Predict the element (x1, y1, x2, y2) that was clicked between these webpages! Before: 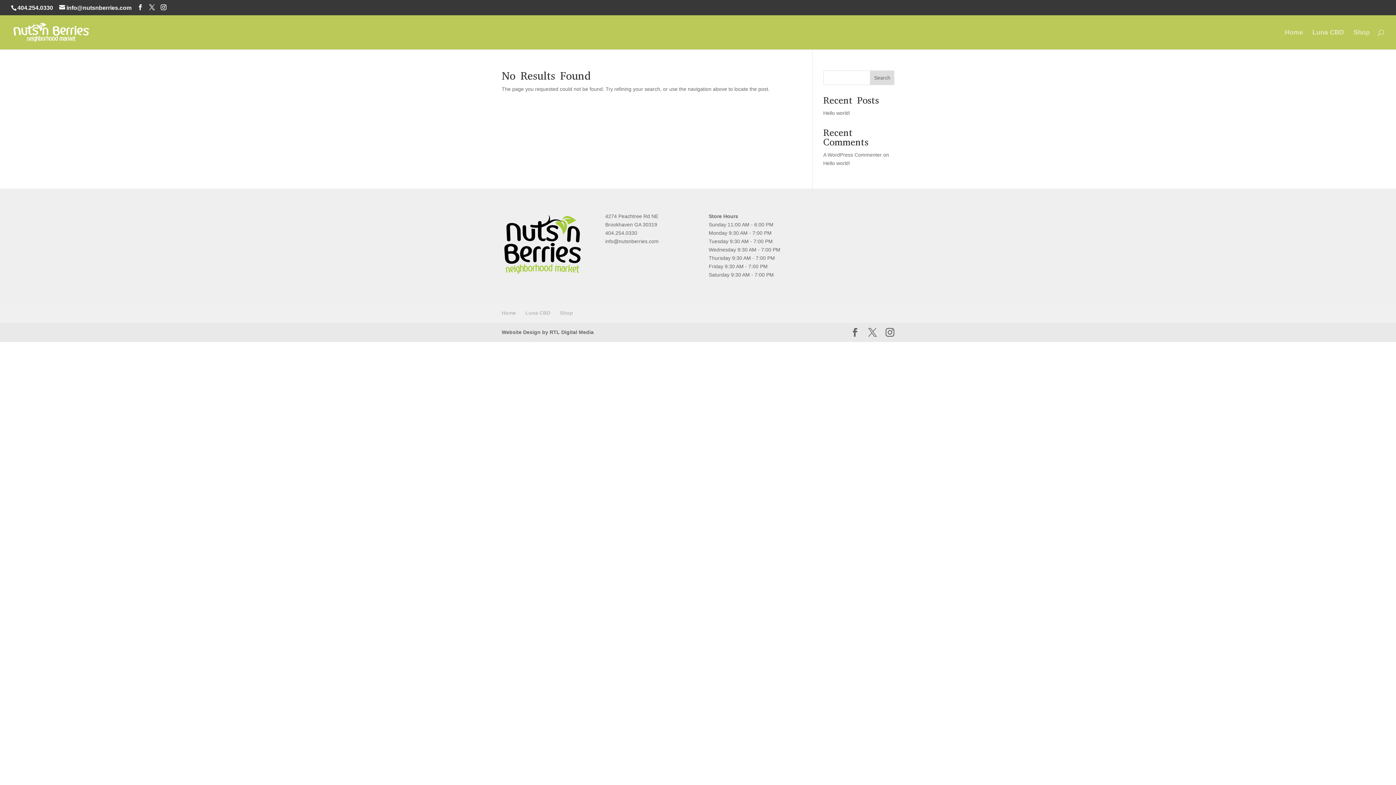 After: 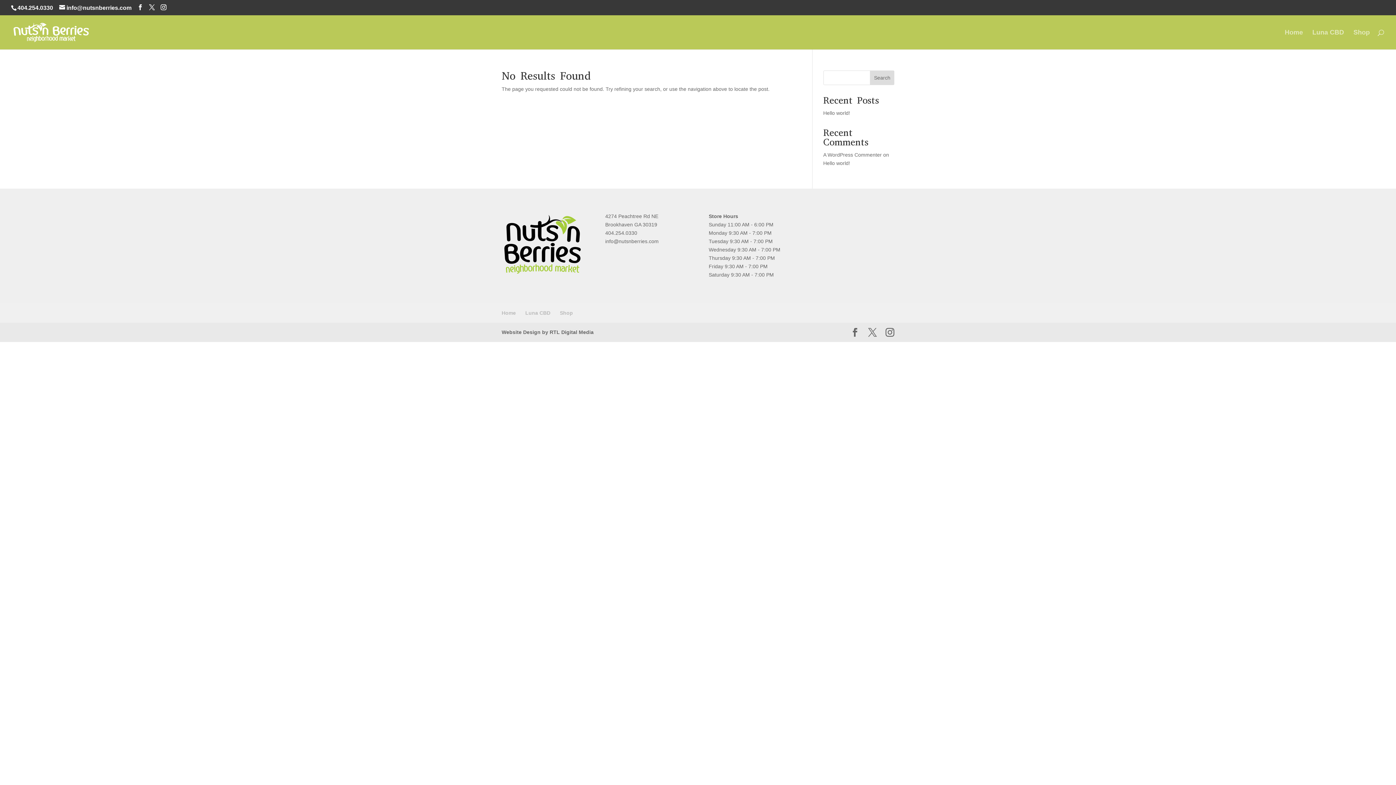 Action: label: Search bbox: (870, 70, 894, 85)